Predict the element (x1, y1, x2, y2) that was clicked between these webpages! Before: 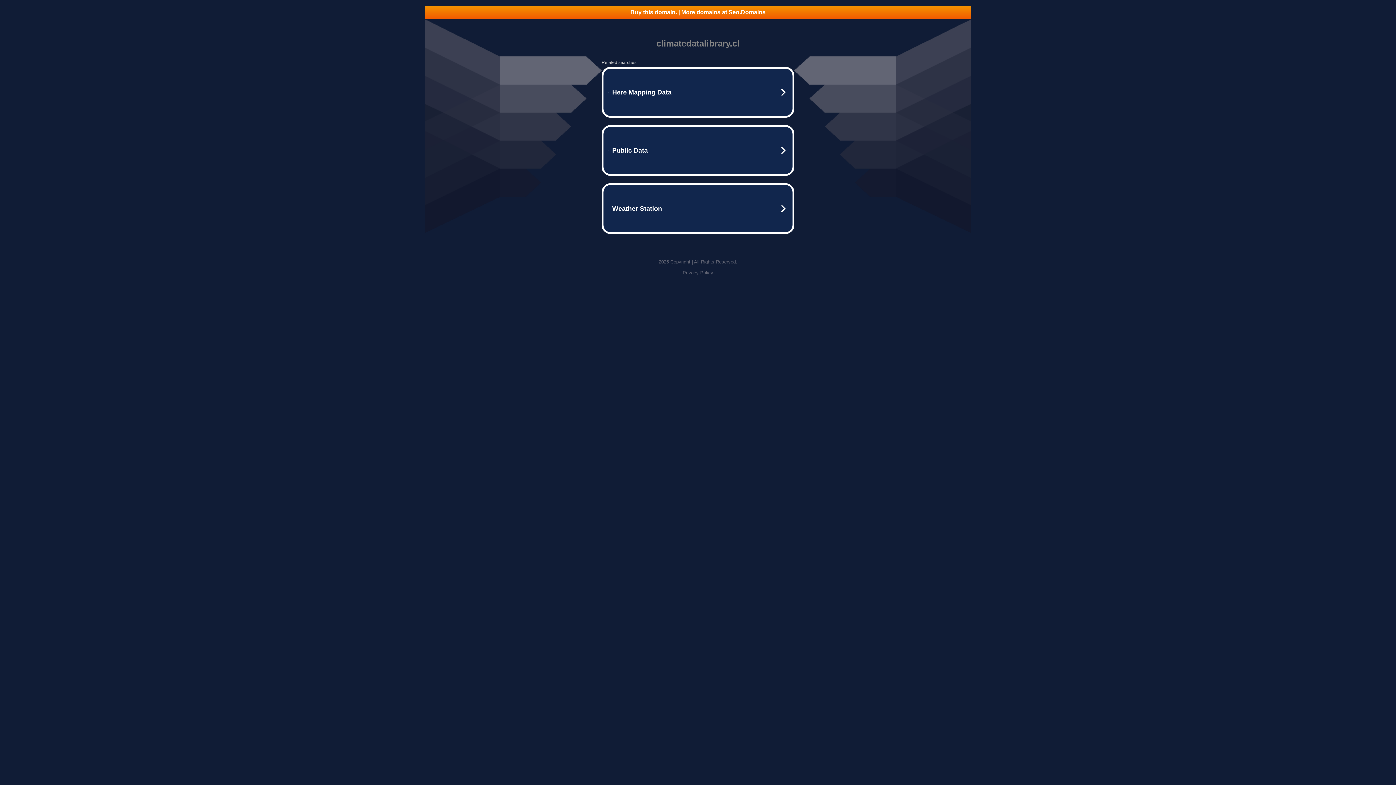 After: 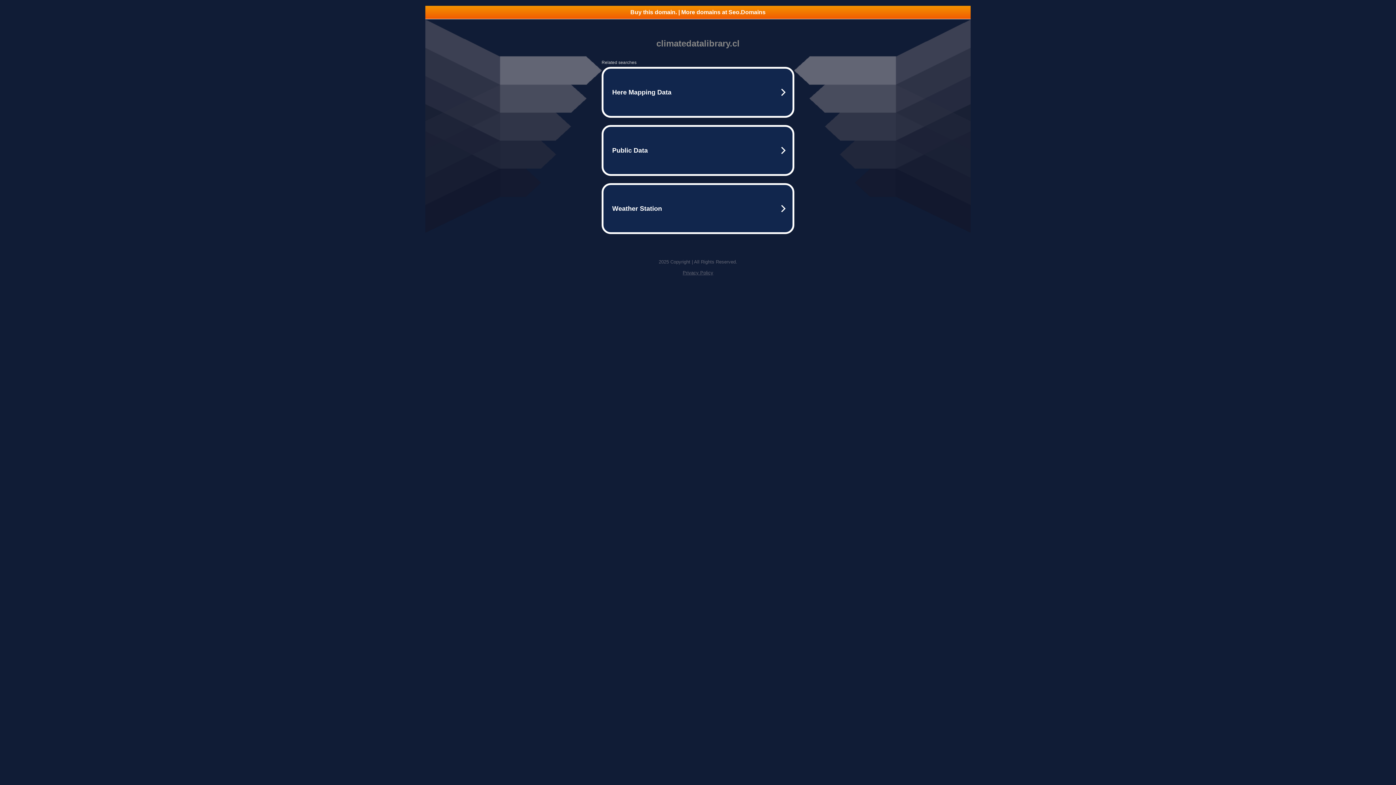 Action: bbox: (425, 5, 970, 18) label: Buy this domain. | More domains at Seo.Domains